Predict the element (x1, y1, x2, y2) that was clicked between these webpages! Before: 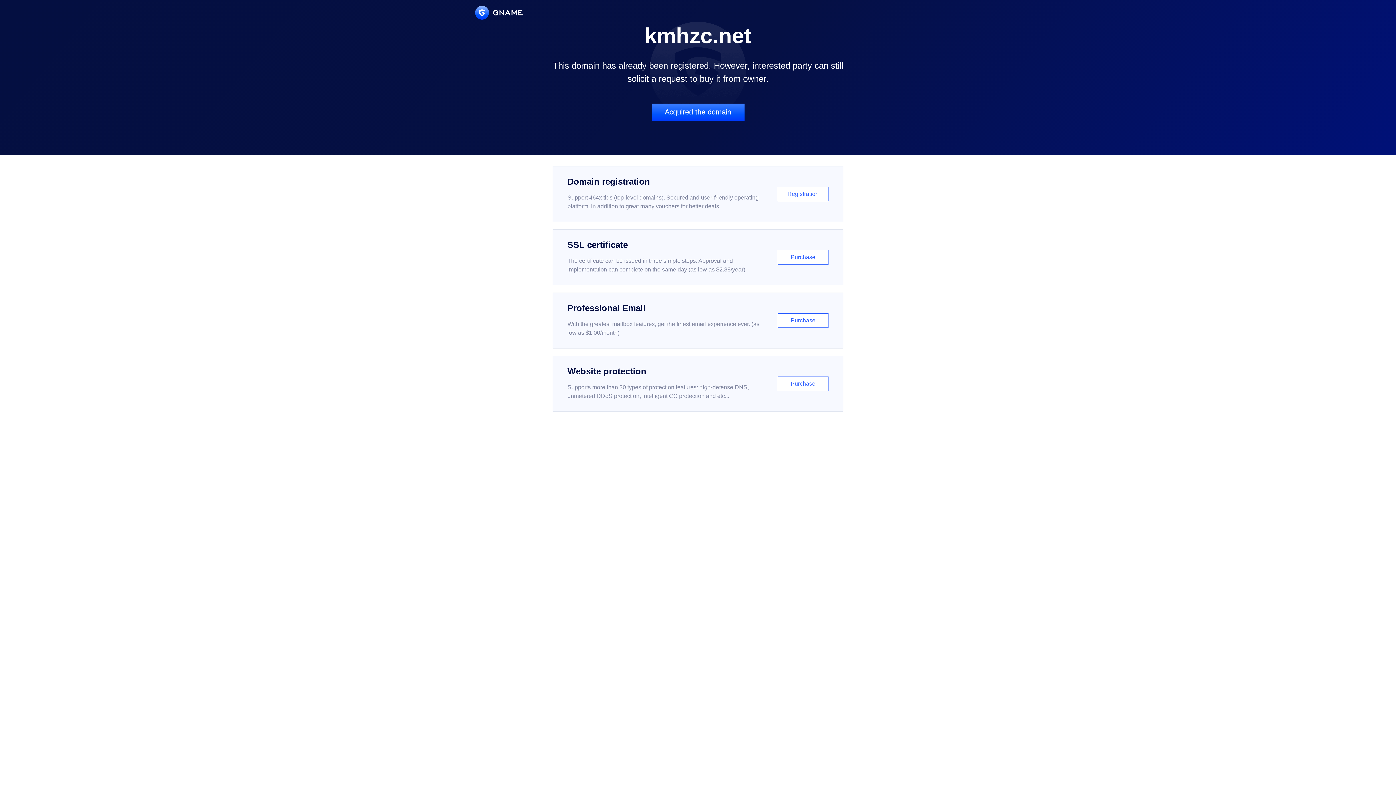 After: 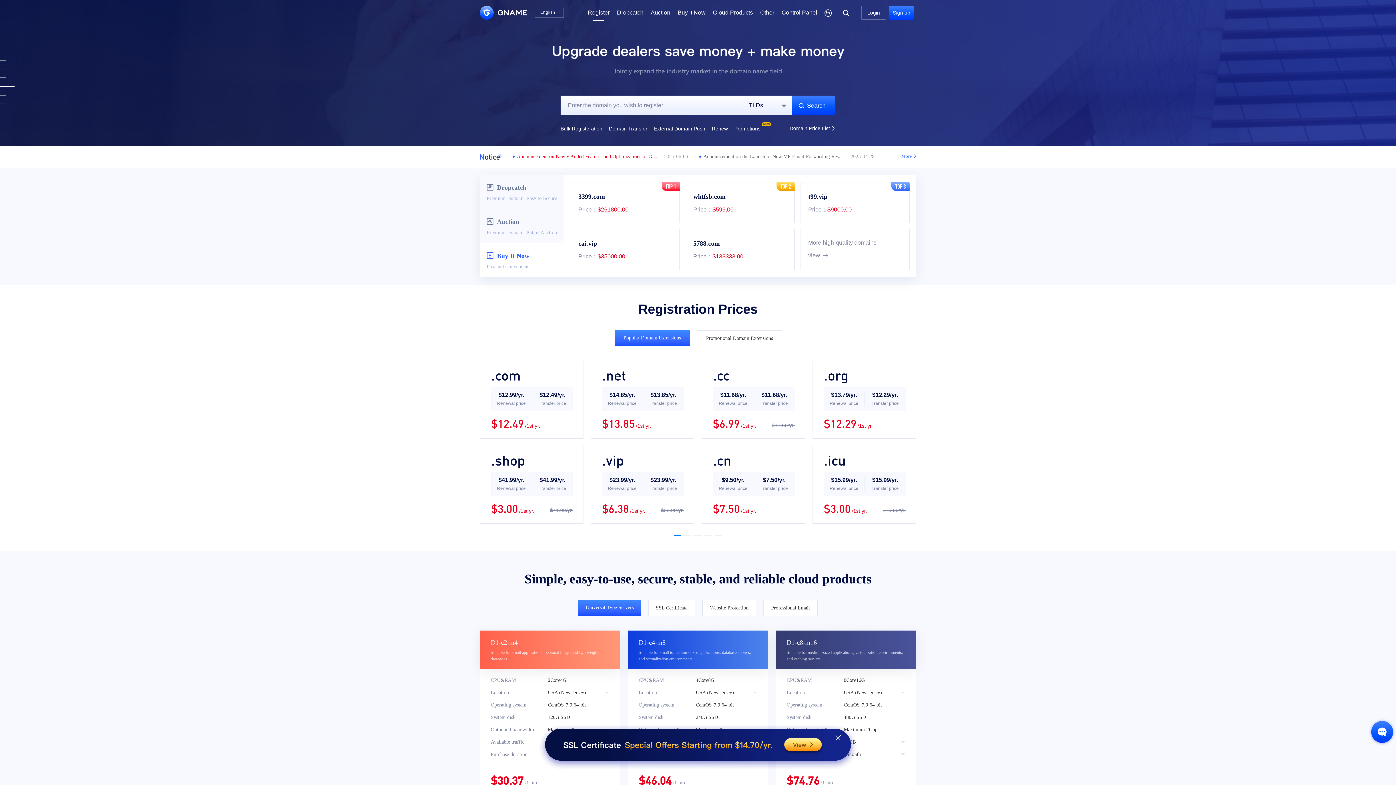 Action: label: Domain registration

Support 464x tlds (top-level domains). Secured and user-friendly operating platform, in addition to great many vouchers for better deals.

Registration bbox: (552, 166, 843, 222)